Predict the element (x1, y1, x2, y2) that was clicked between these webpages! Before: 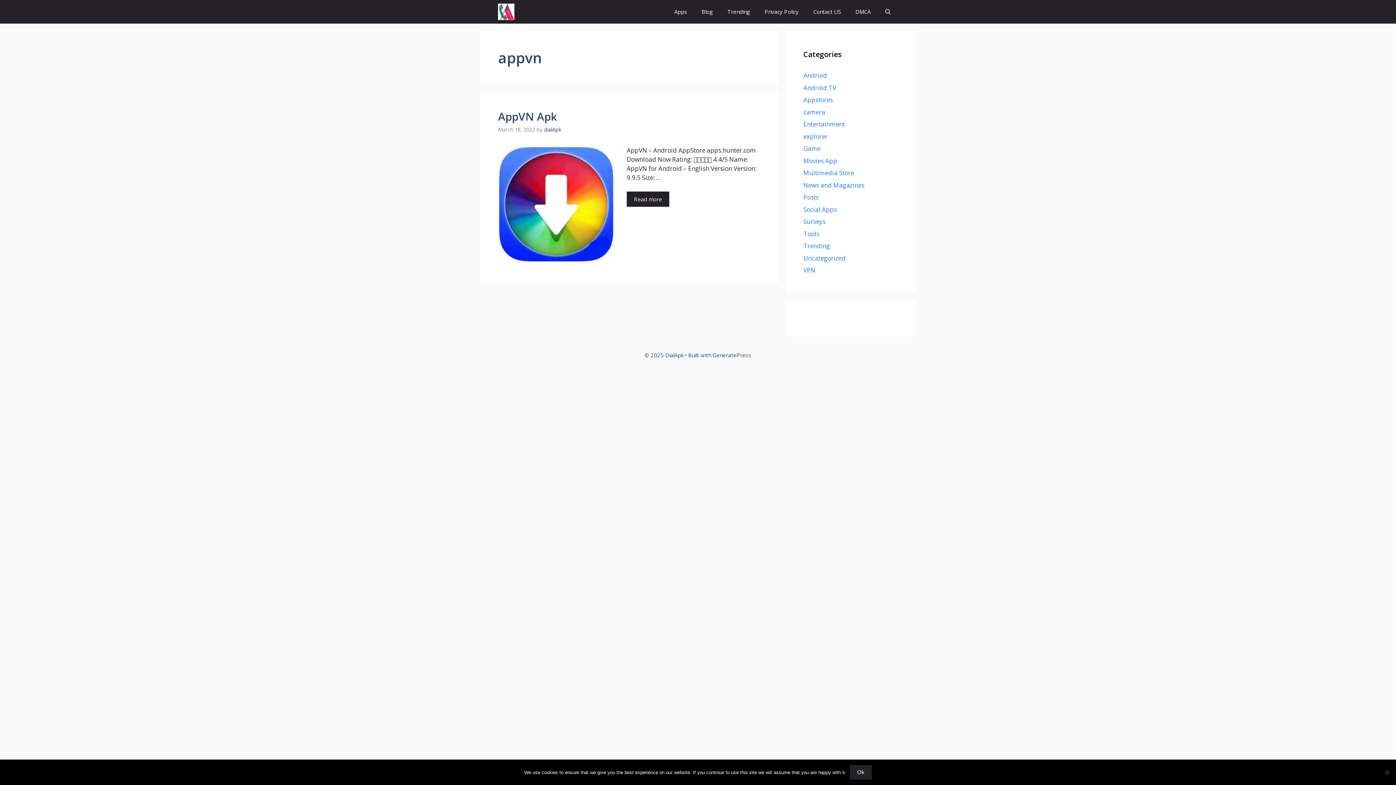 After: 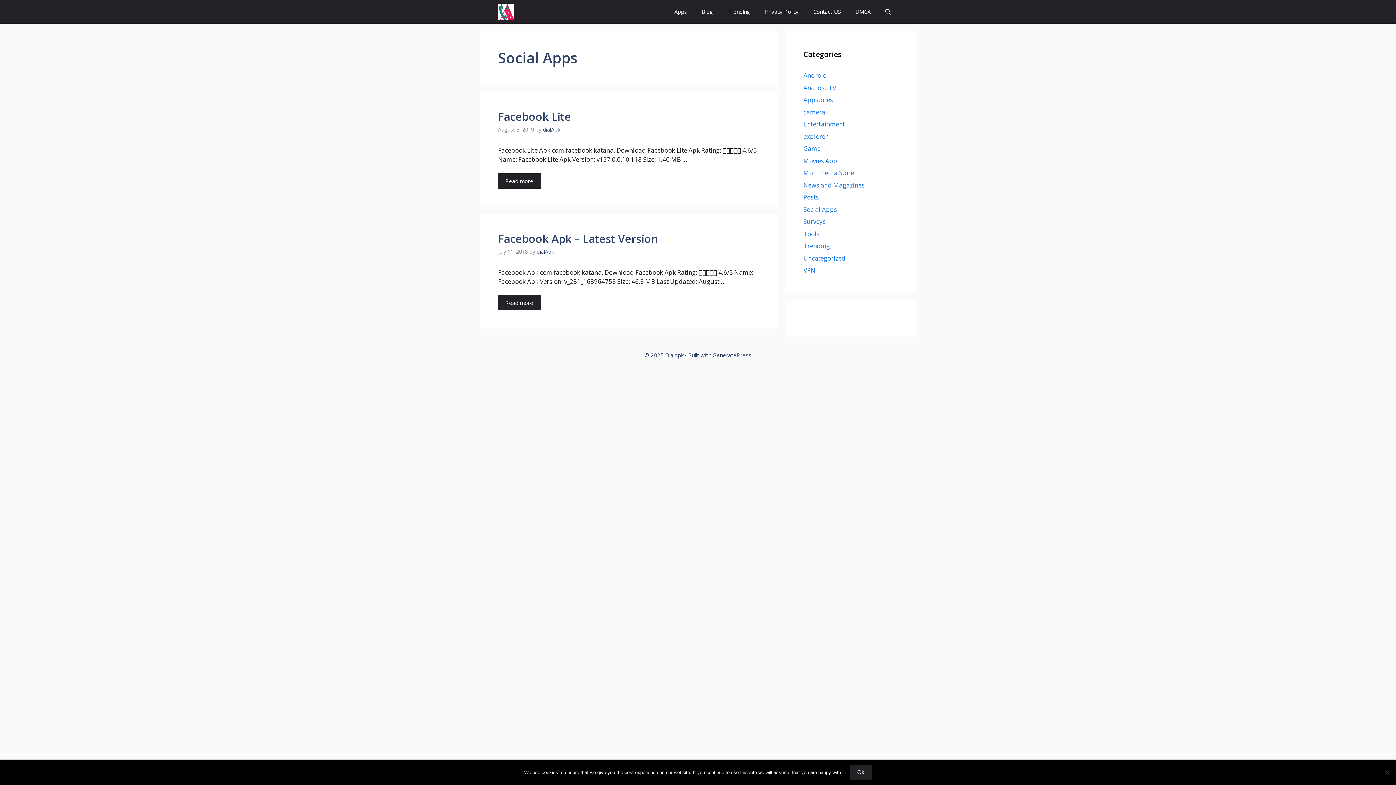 Action: bbox: (803, 205, 837, 213) label: Social Apps